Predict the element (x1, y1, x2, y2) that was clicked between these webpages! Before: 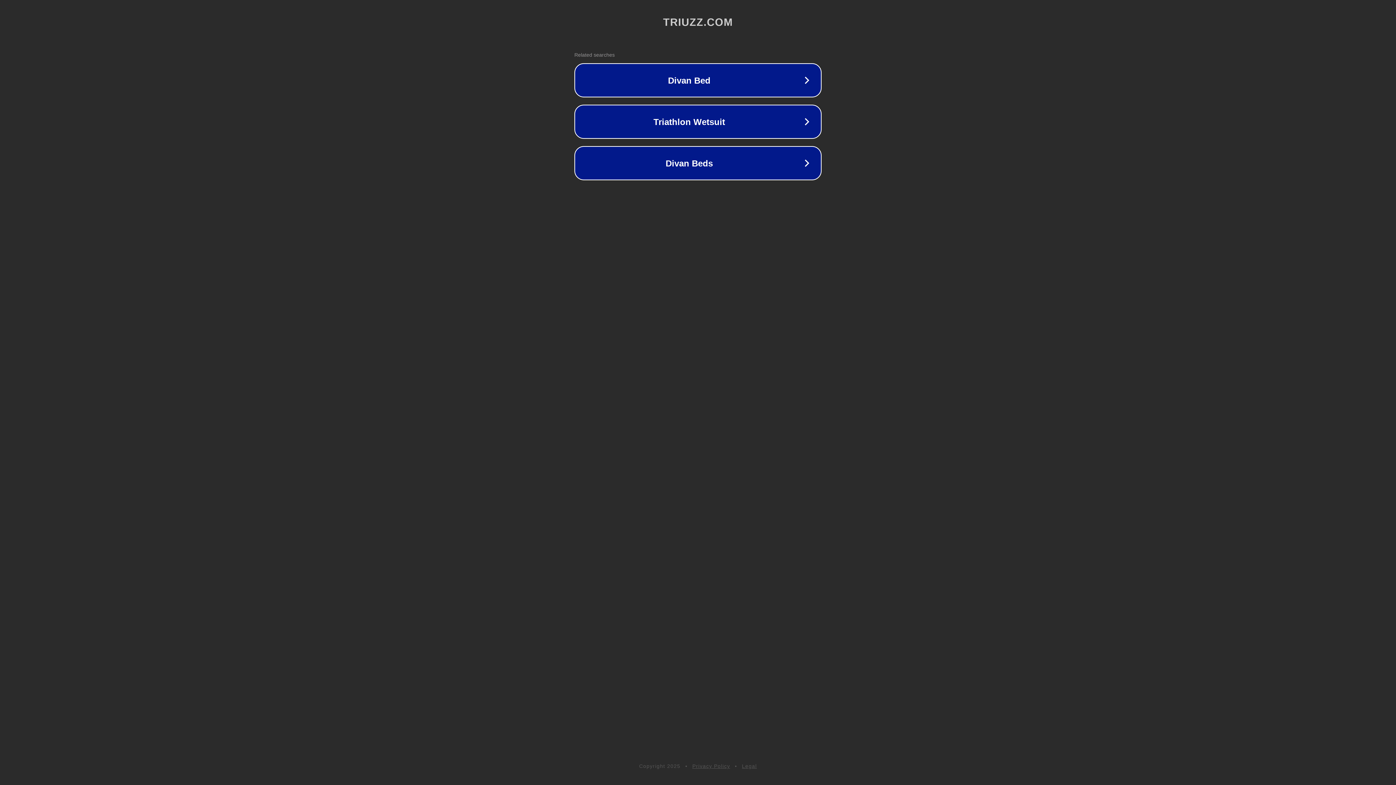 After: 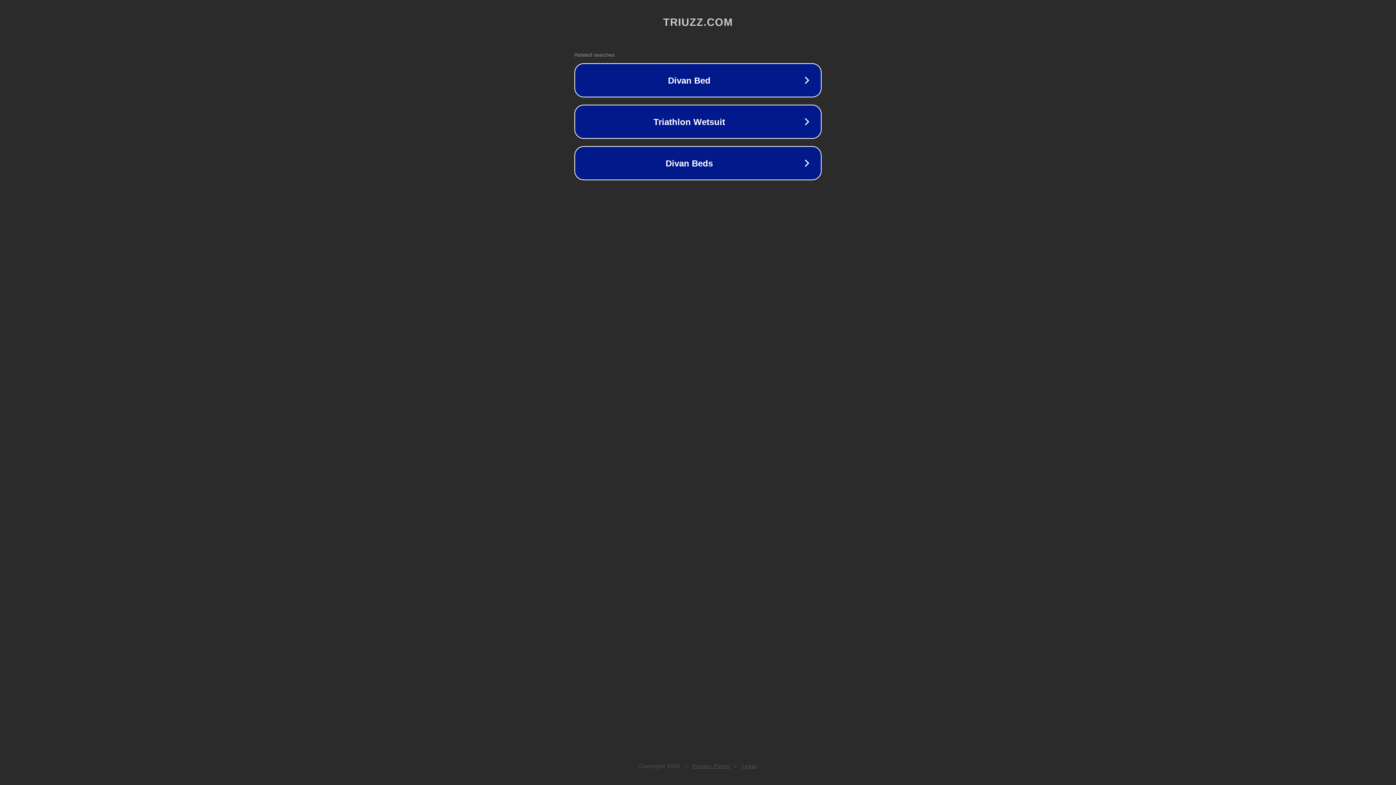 Action: label: Legal bbox: (742, 763, 757, 769)